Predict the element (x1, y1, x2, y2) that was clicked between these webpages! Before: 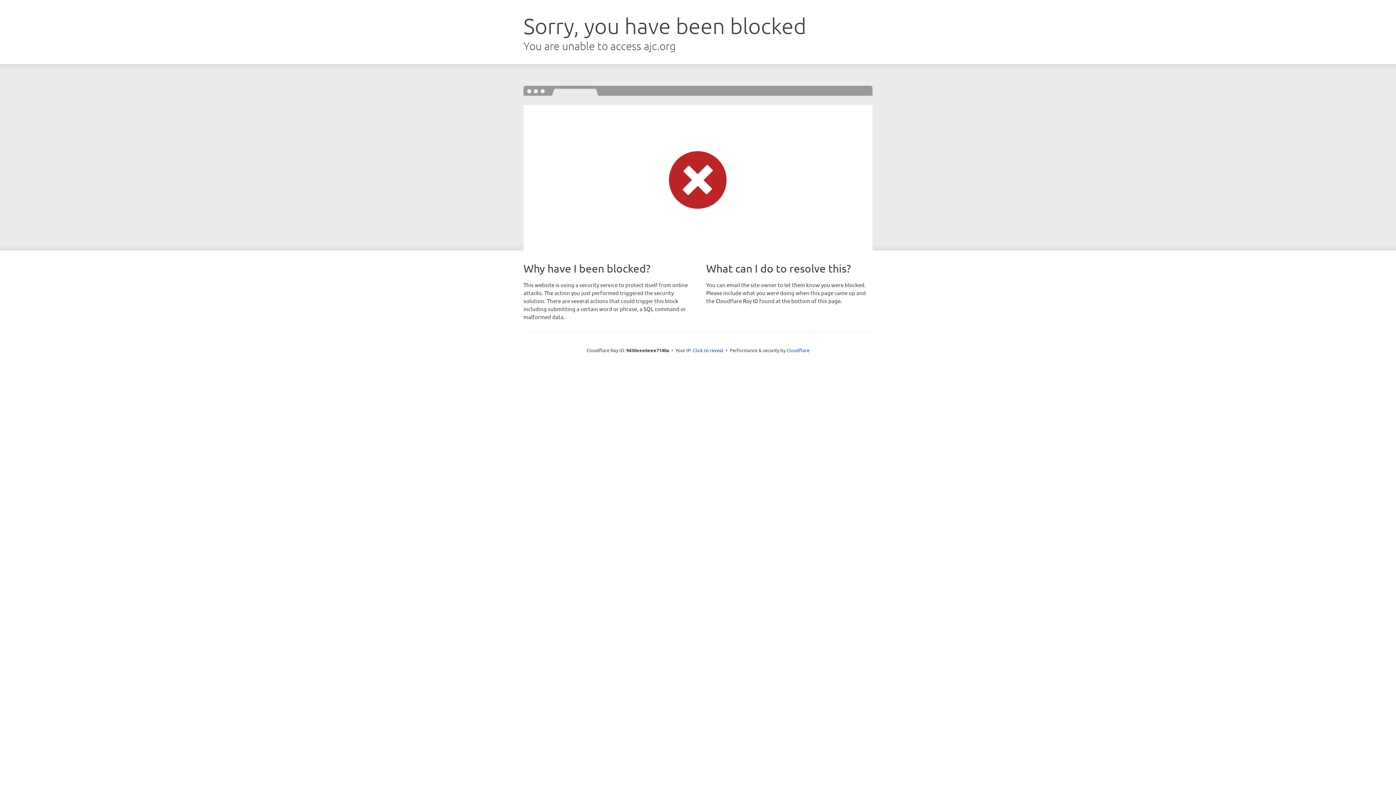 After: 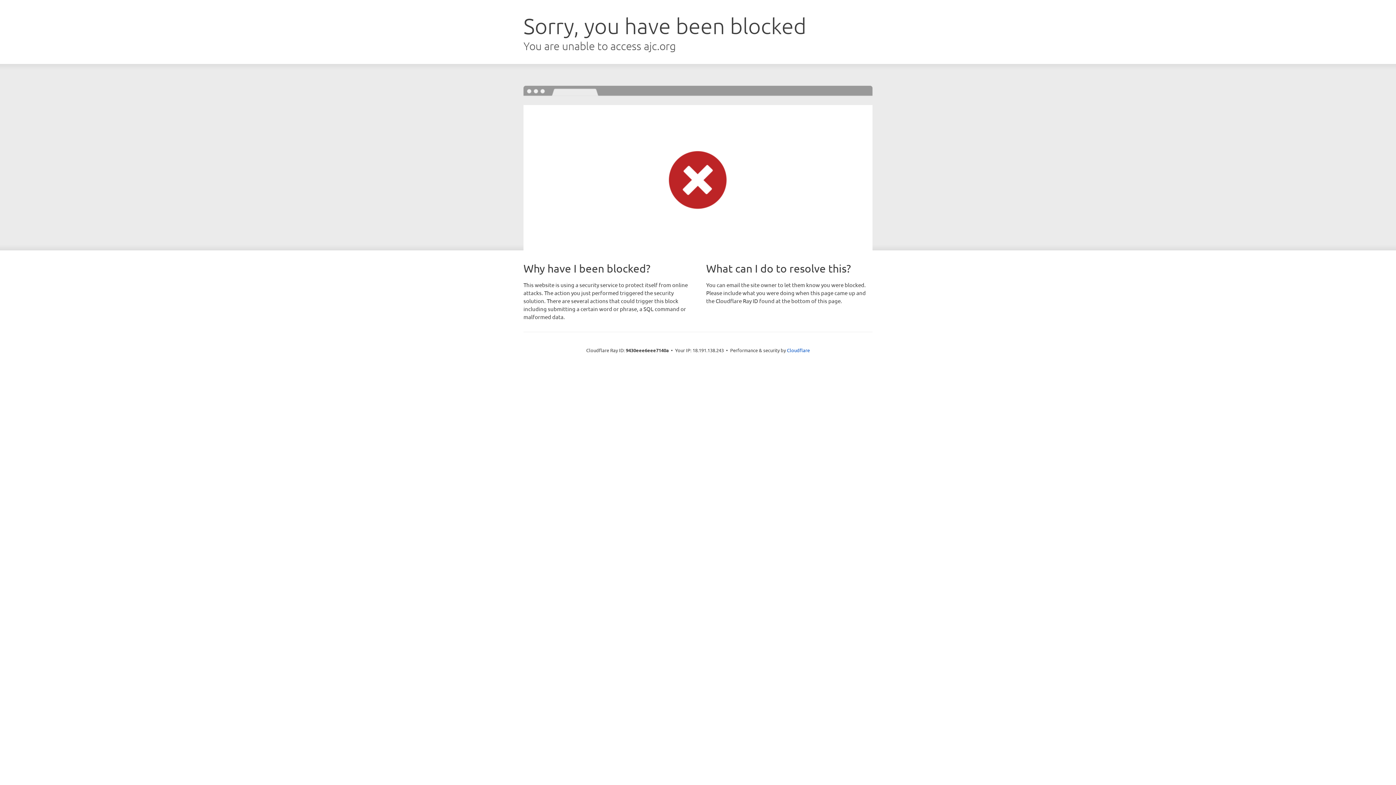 Action: bbox: (693, 346, 723, 353) label: Click to reveal